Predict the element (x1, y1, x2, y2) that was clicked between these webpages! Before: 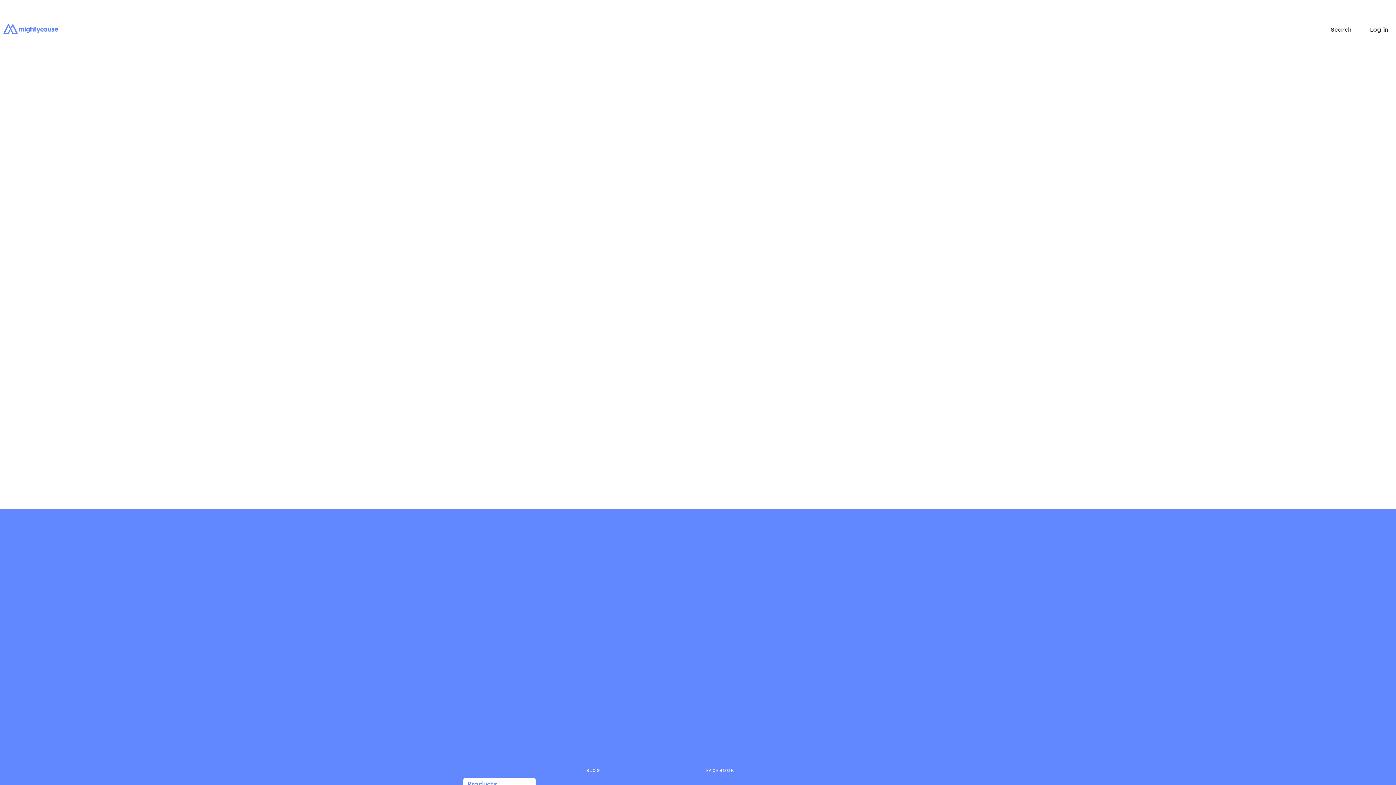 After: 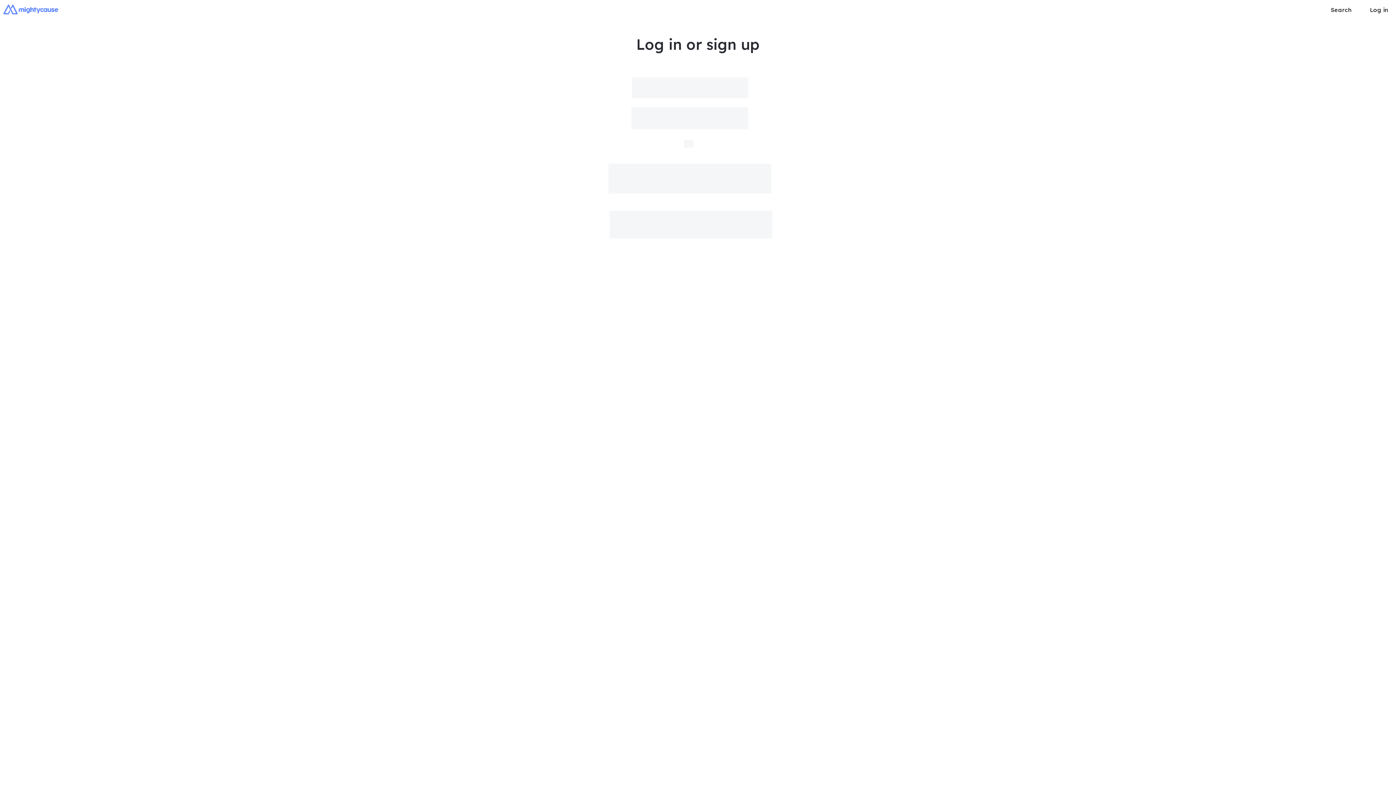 Action: label: Log in bbox: (1363, 22, 1393, 36)